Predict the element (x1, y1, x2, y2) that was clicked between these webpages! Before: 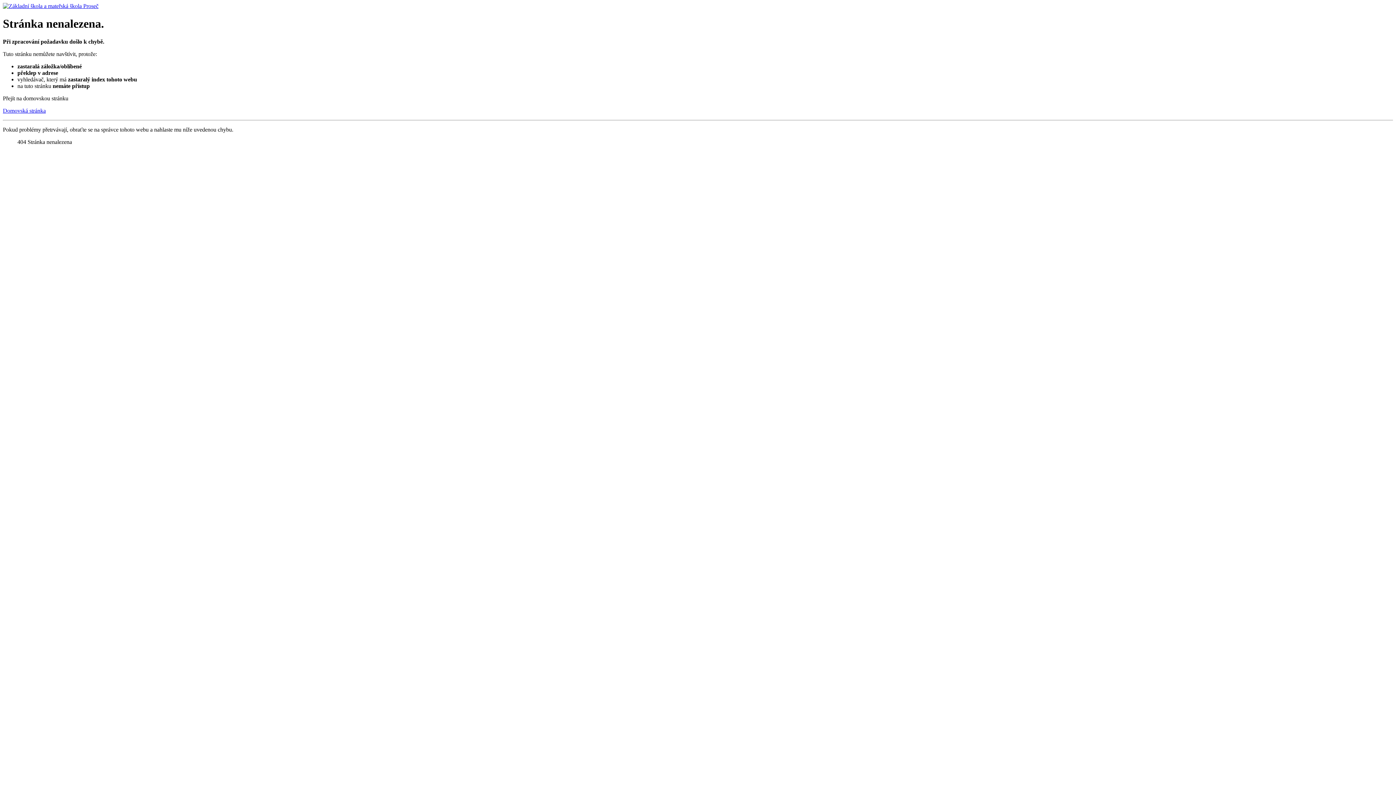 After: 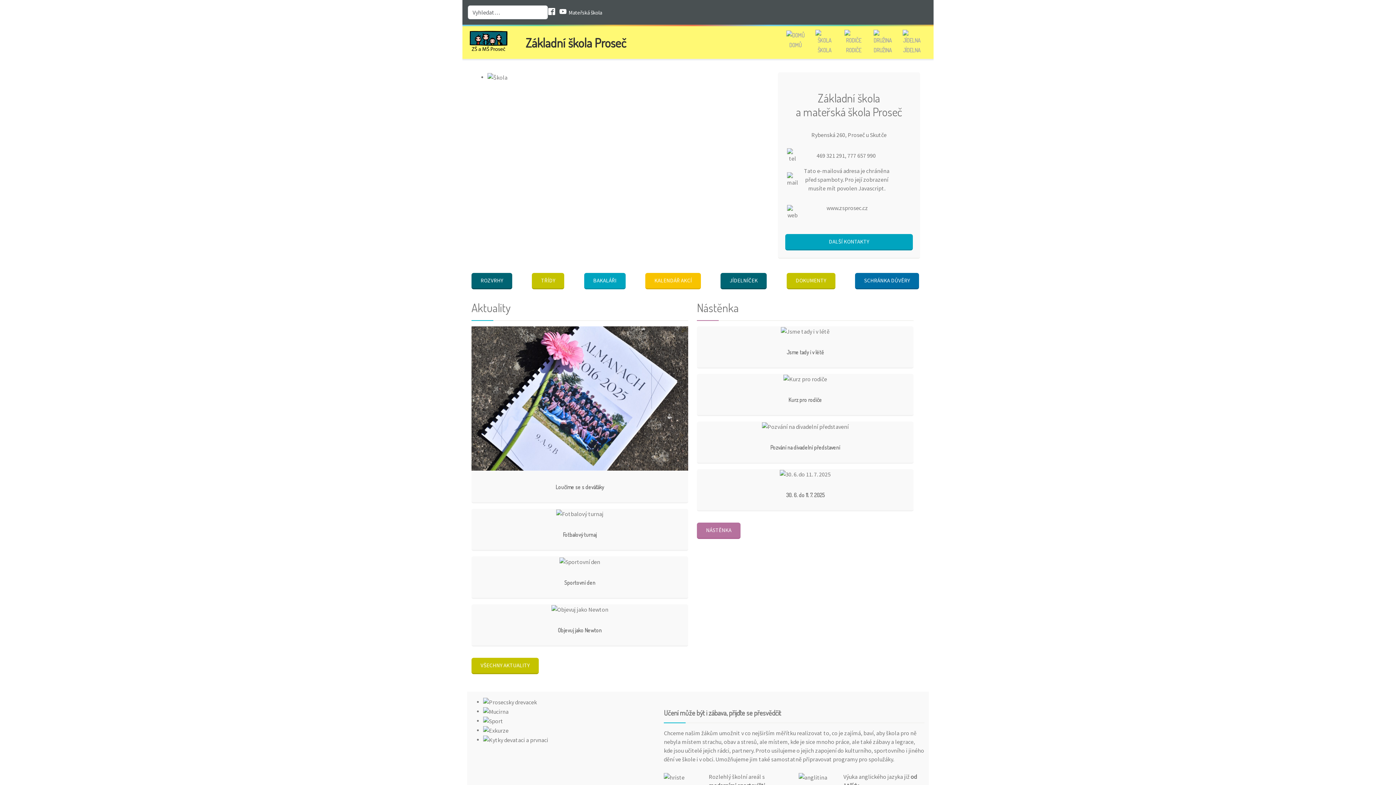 Action: bbox: (2, 107, 45, 113) label: Domovská stránka